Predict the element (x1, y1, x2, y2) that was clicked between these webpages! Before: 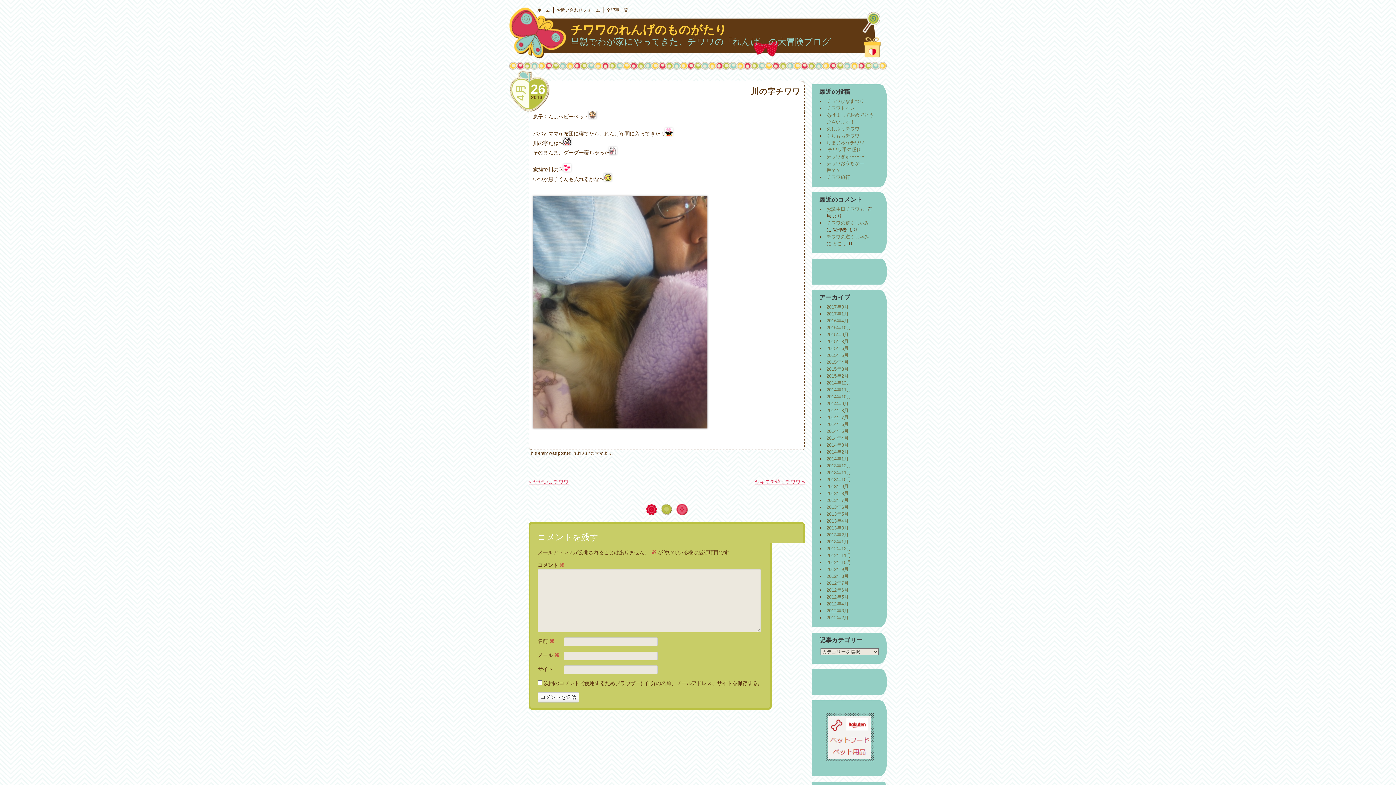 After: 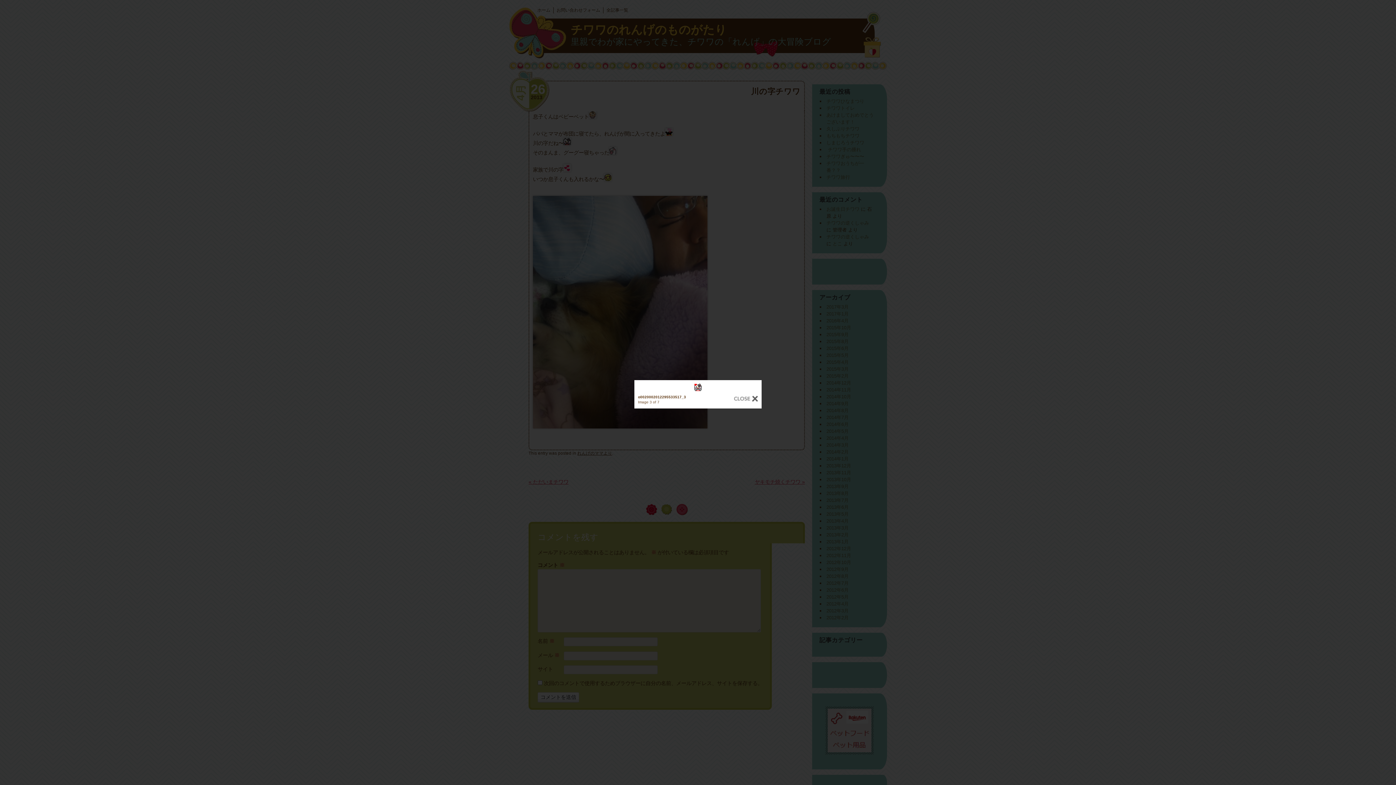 Action: bbox: (563, 140, 570, 146)